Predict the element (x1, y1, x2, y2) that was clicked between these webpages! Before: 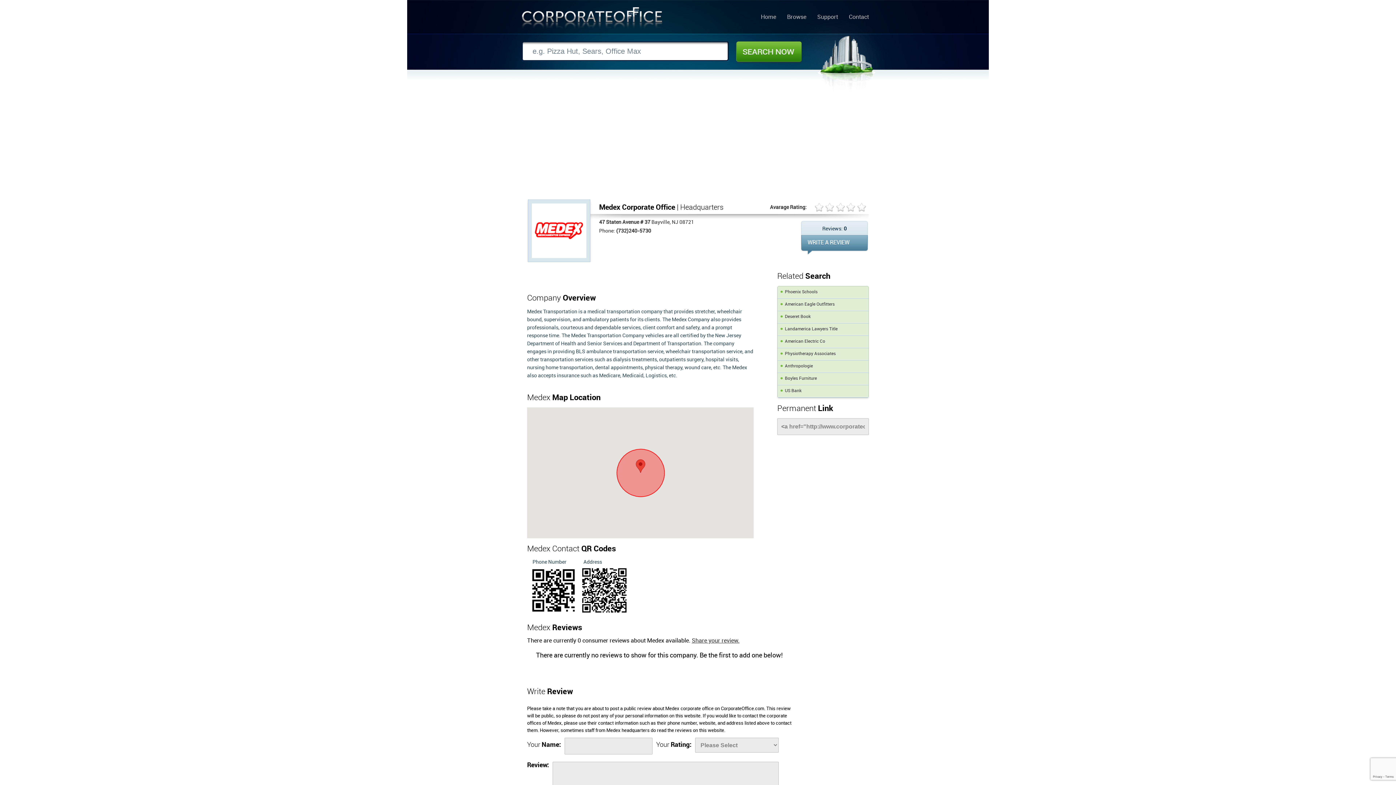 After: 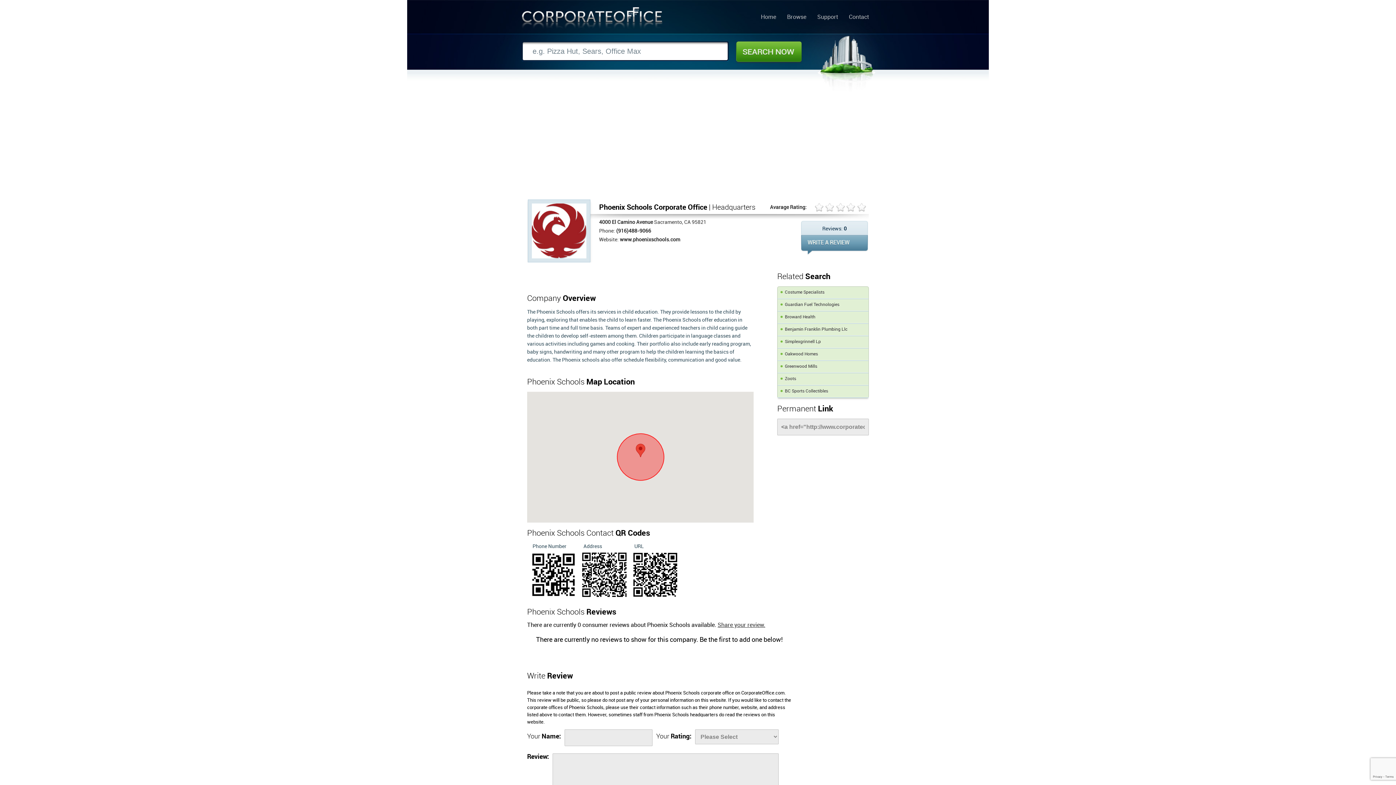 Action: bbox: (777, 286, 868, 298) label: Phoenix Schools